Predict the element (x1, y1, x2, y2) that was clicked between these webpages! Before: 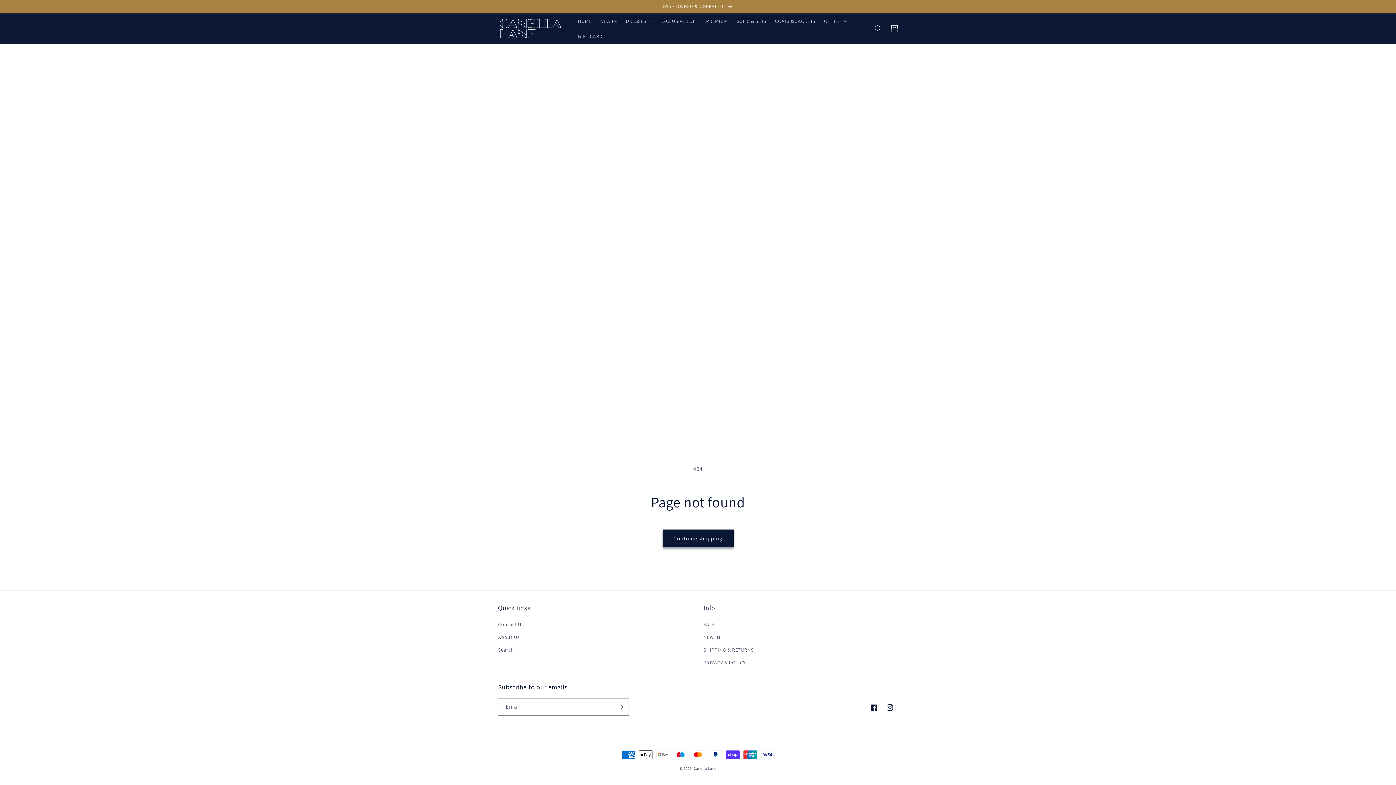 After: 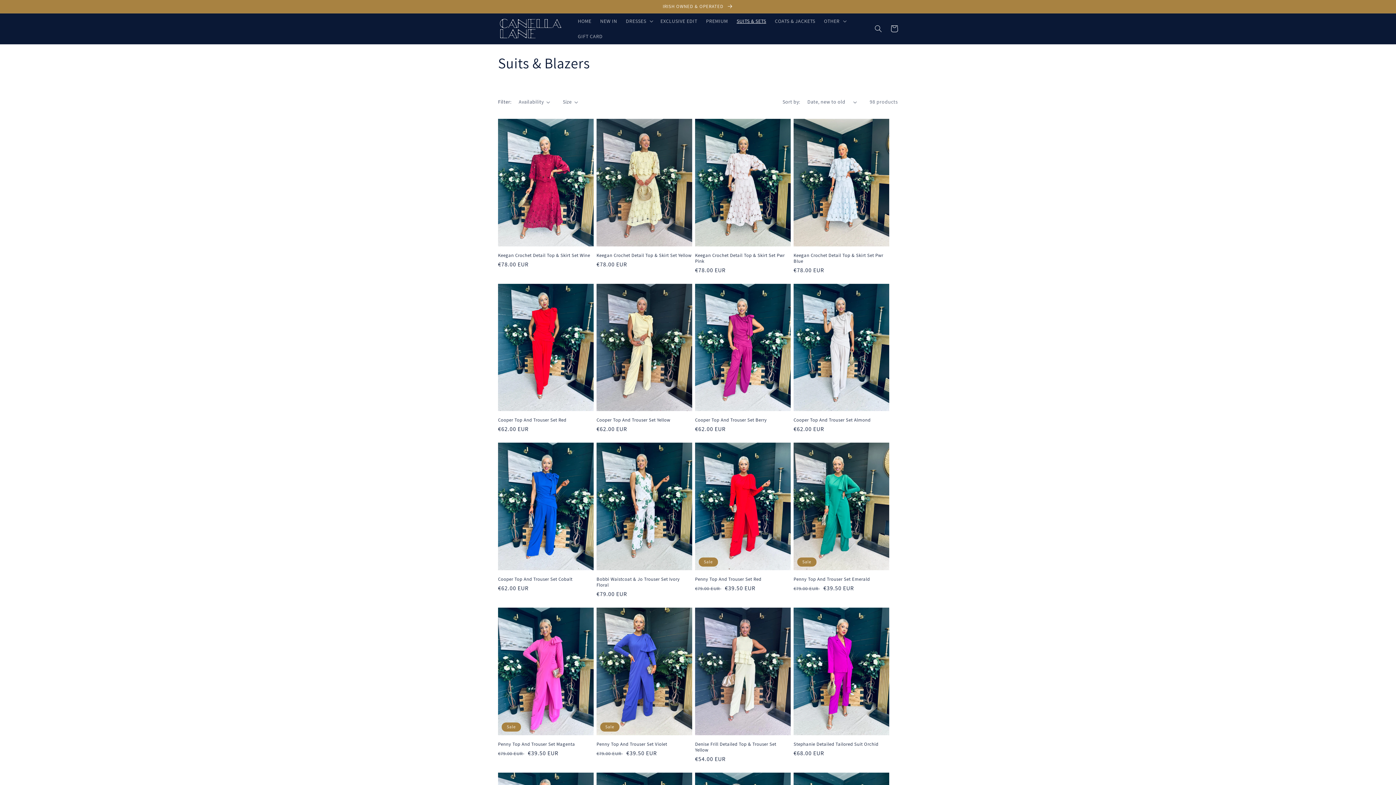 Action: bbox: (732, 13, 770, 28) label: SUITS & SETS